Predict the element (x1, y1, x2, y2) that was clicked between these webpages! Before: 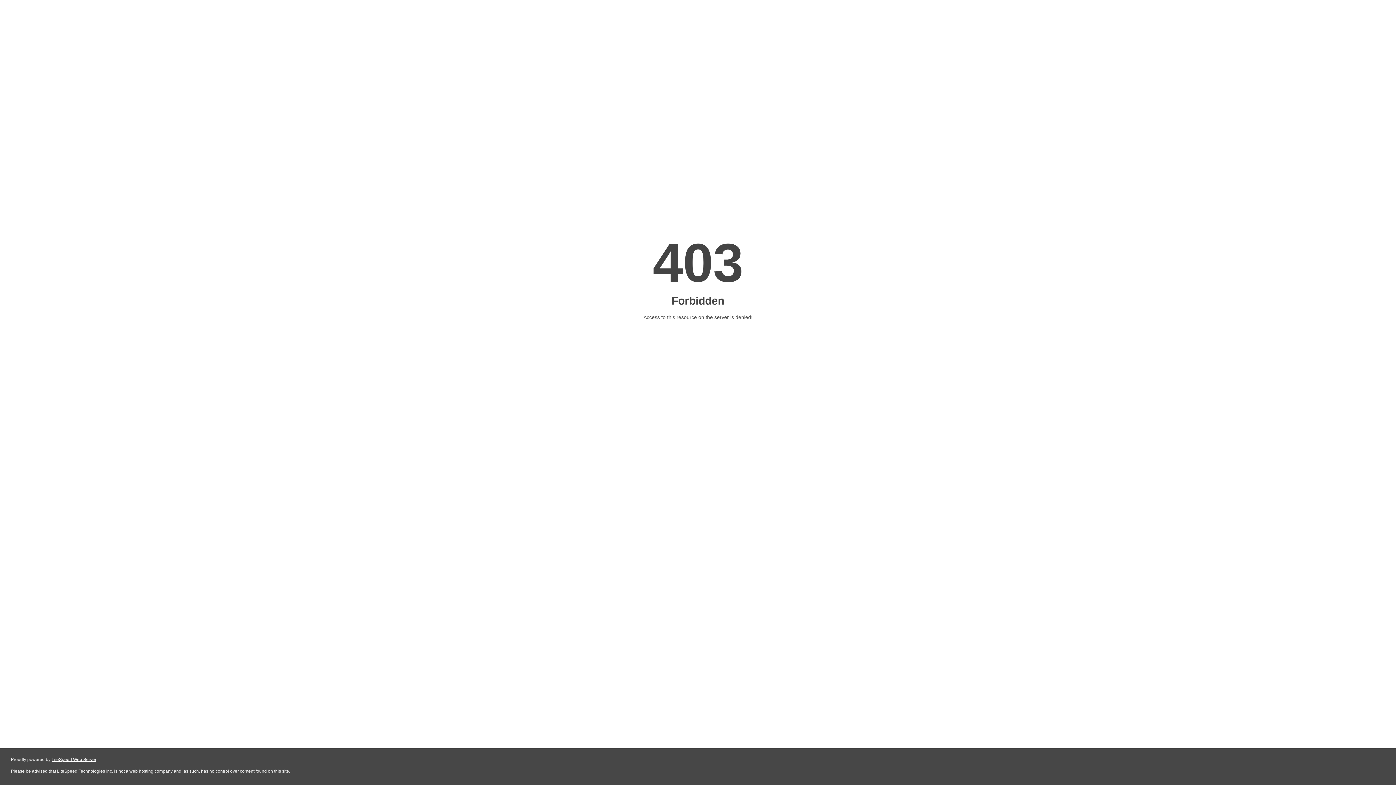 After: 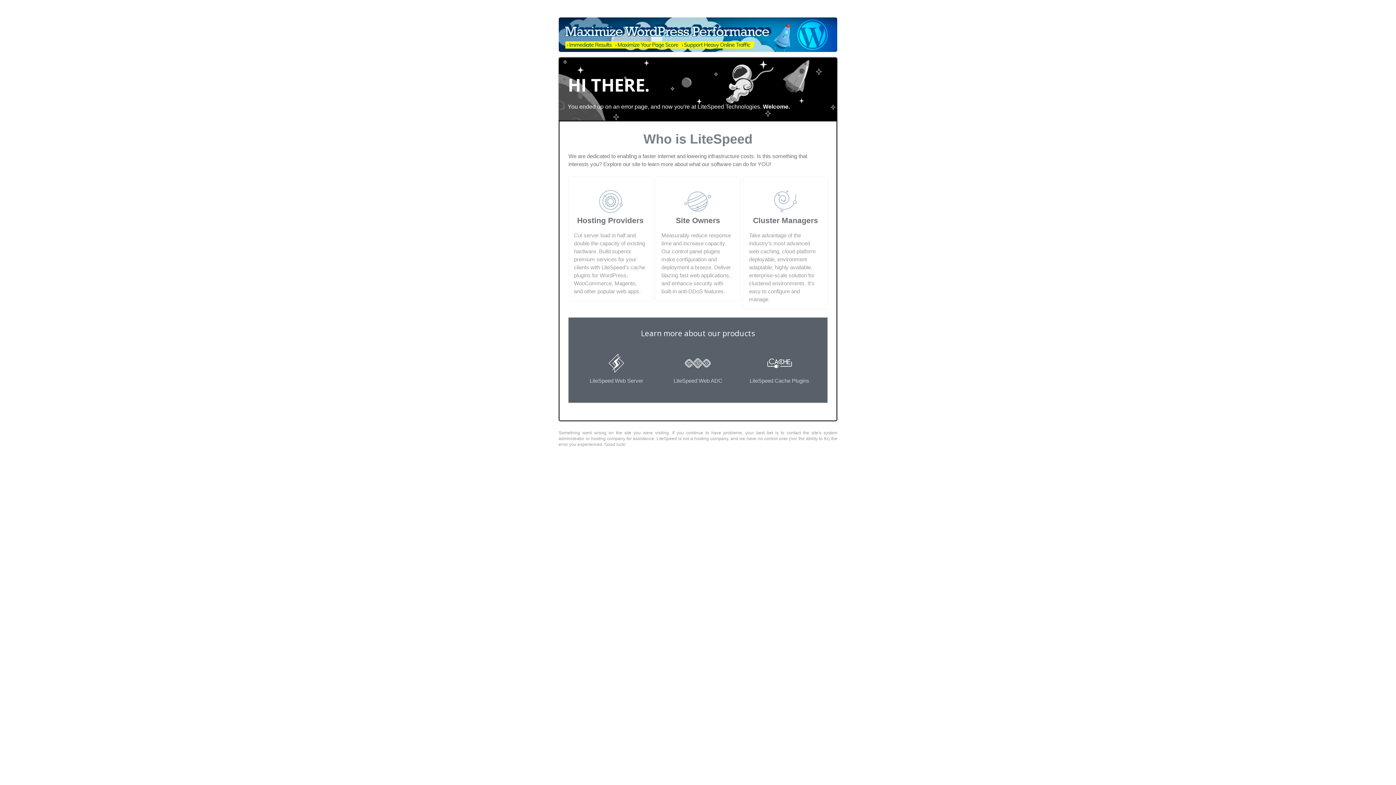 Action: bbox: (51, 757, 96, 762) label: LiteSpeed Web Server